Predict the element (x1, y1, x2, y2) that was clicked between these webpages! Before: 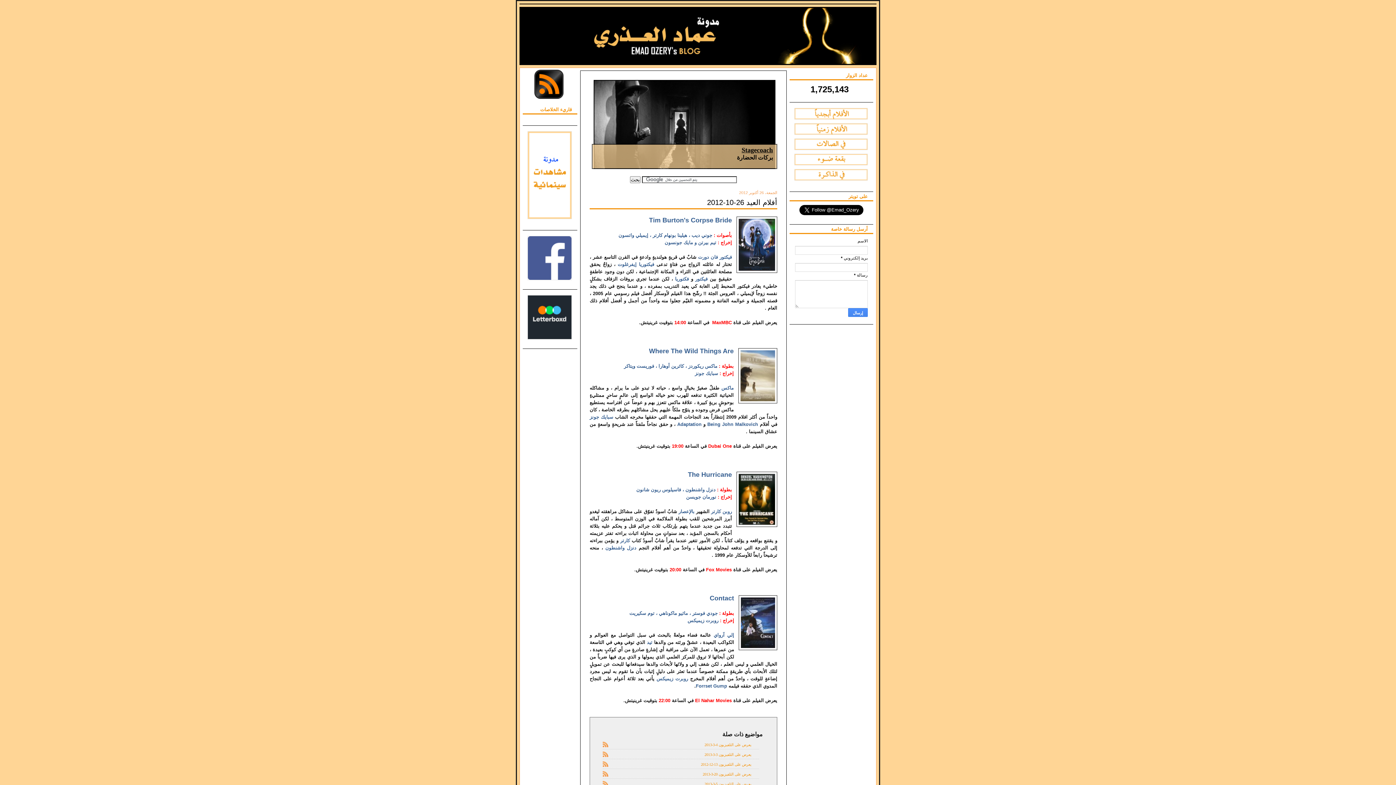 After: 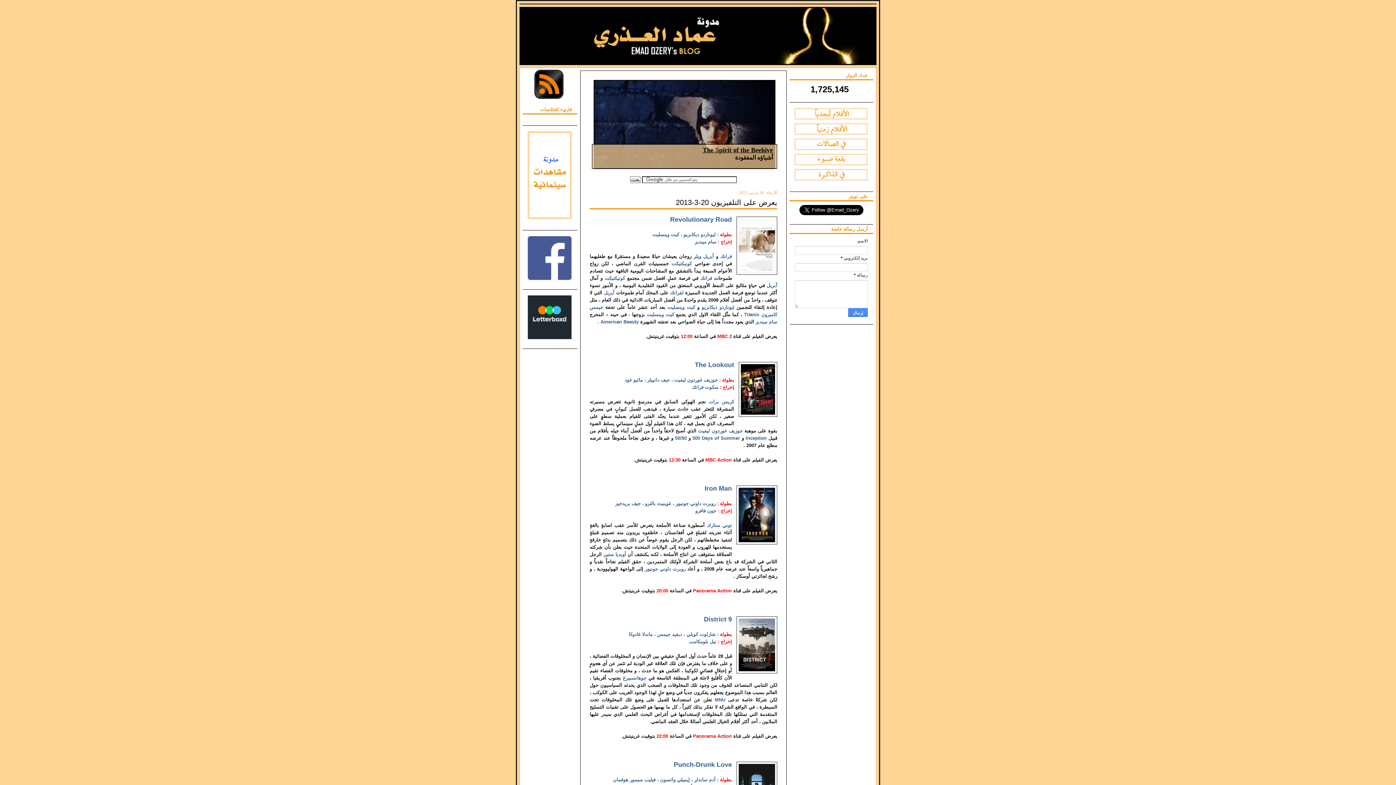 Action: bbox: (702, 772, 751, 776) label: يعرض على التلفيزيون 20-3-2013